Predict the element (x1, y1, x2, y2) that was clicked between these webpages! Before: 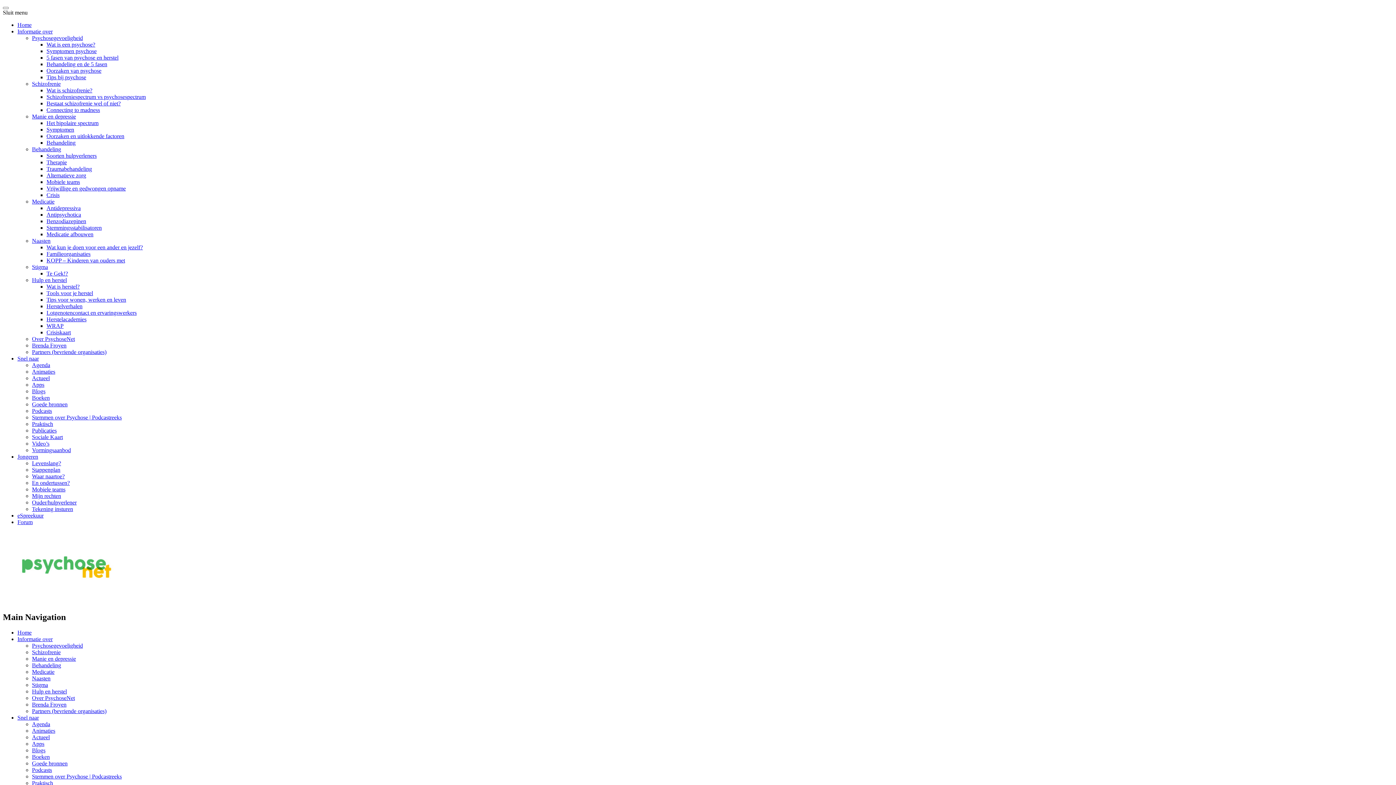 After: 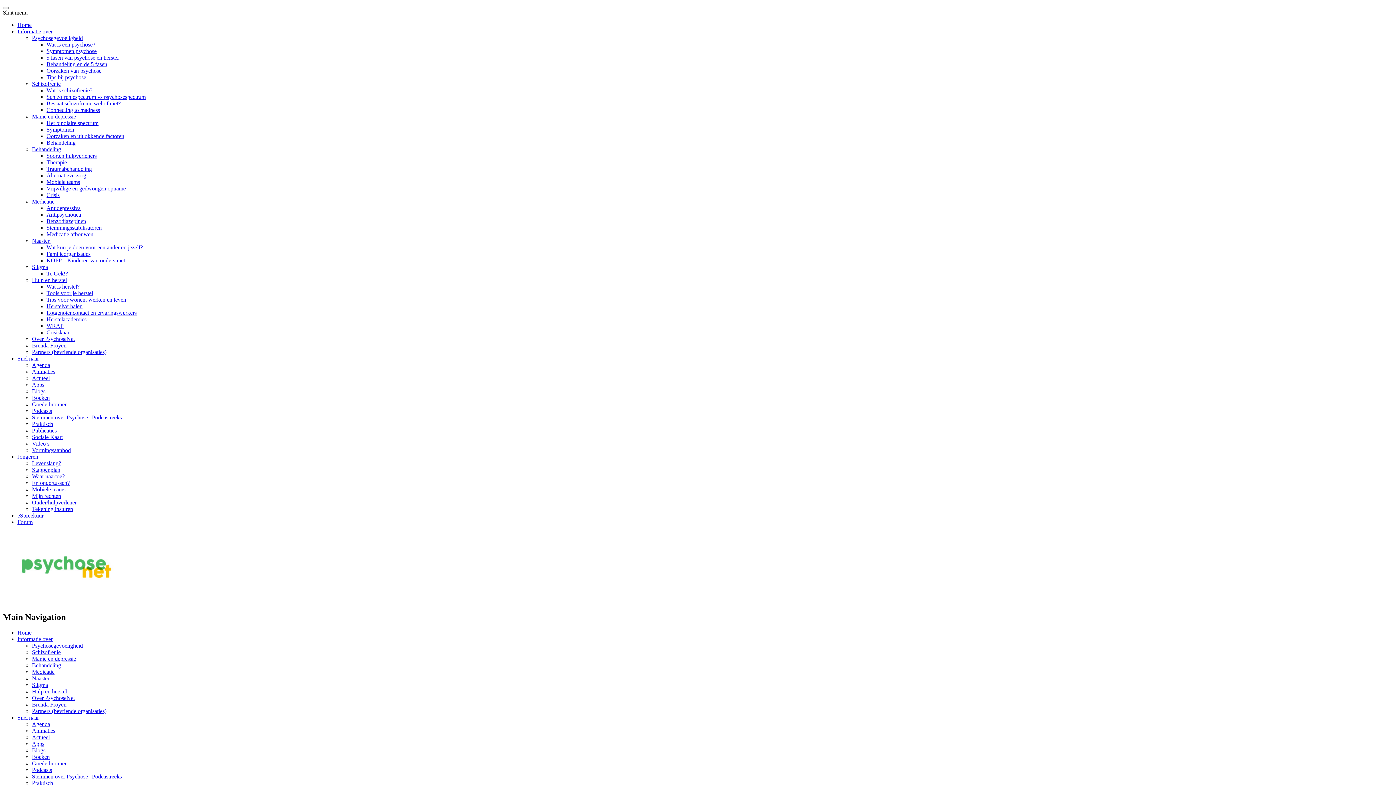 Action: label: Levenslang? bbox: (32, 460, 61, 466)